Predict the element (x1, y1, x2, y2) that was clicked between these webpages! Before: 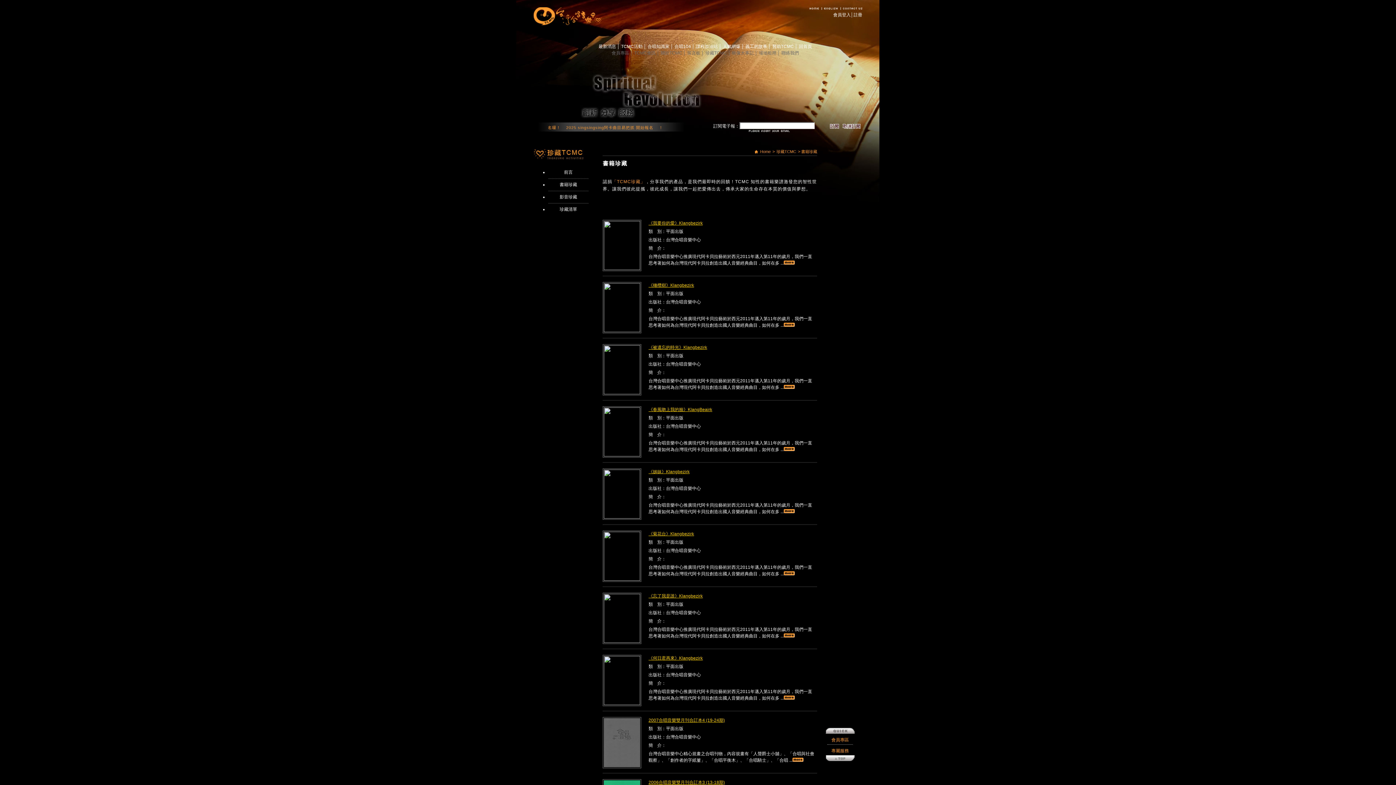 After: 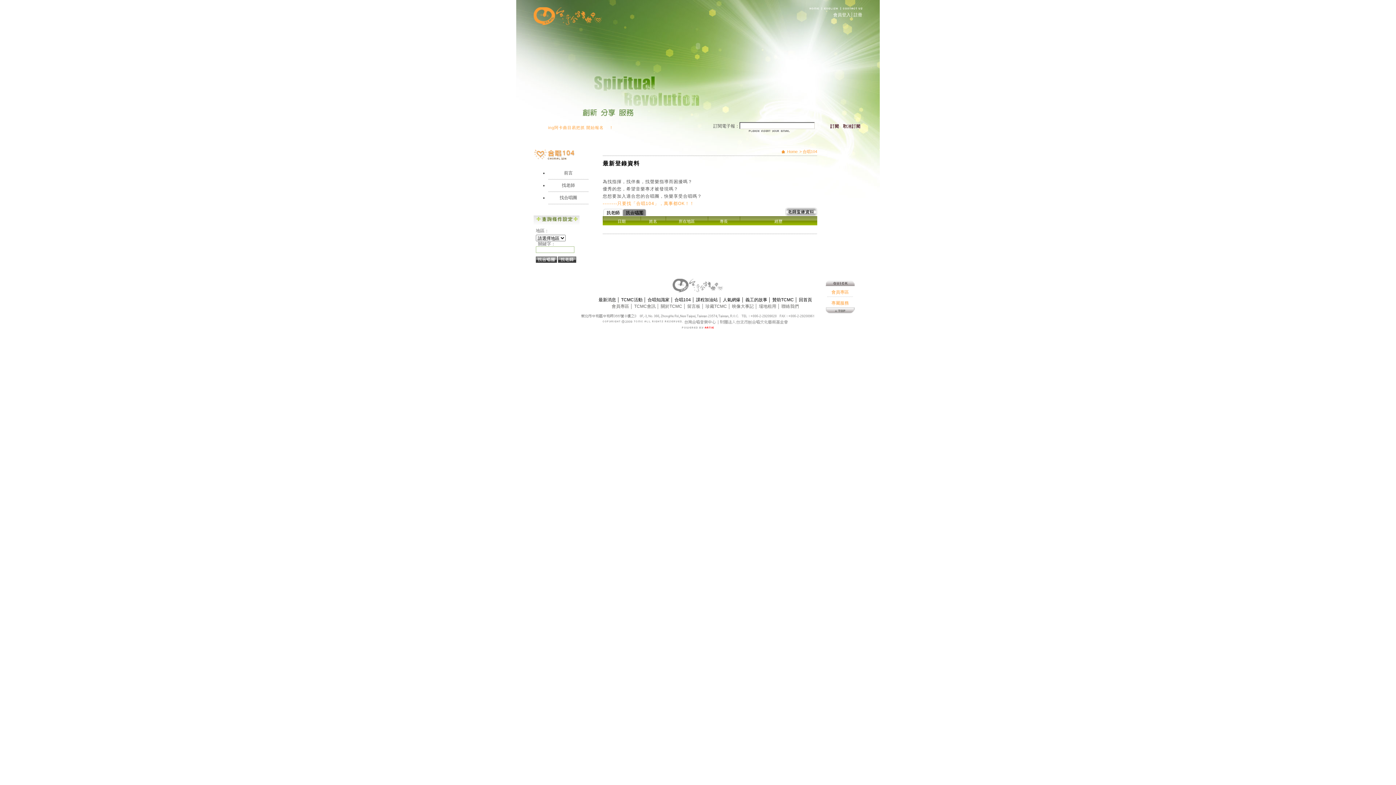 Action: label: 合唱104  bbox: (674, 44, 692, 49)